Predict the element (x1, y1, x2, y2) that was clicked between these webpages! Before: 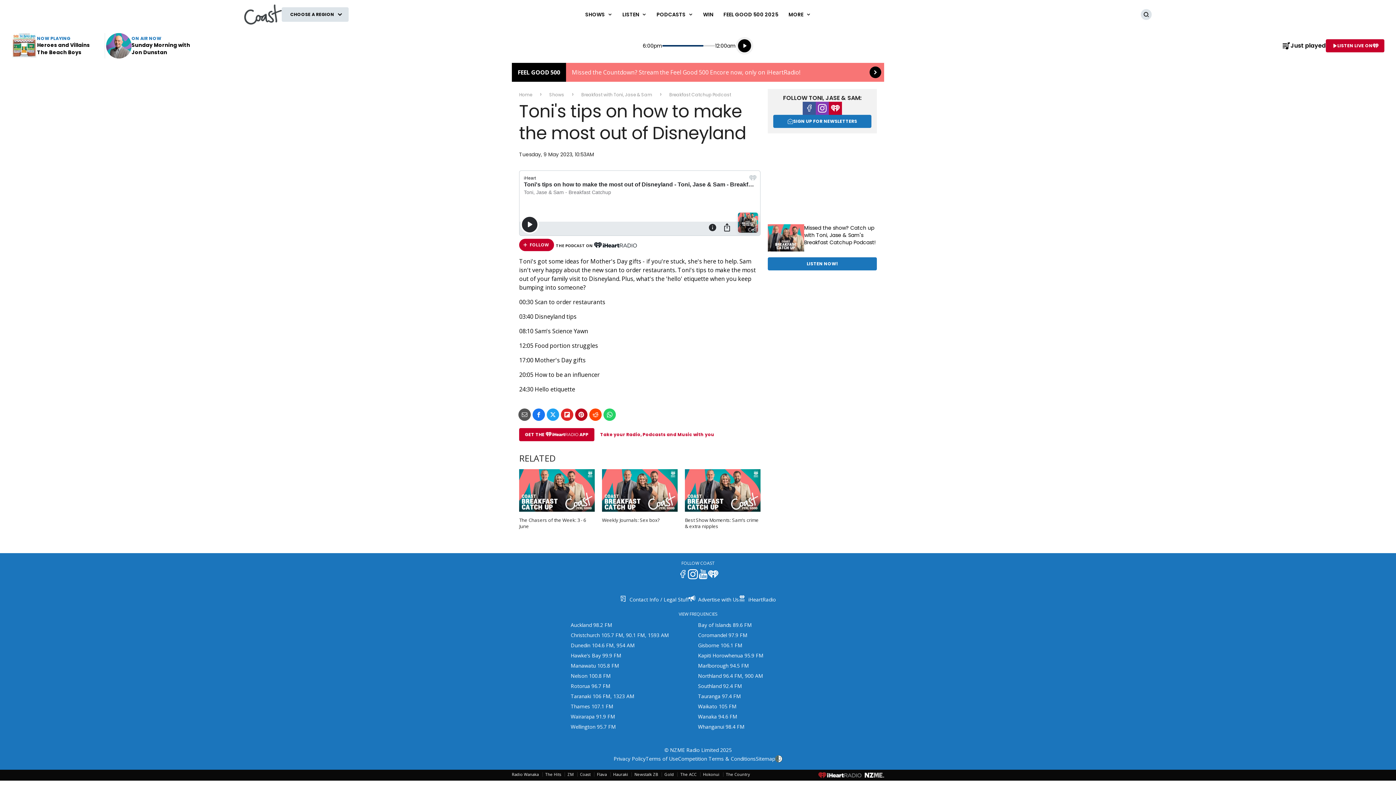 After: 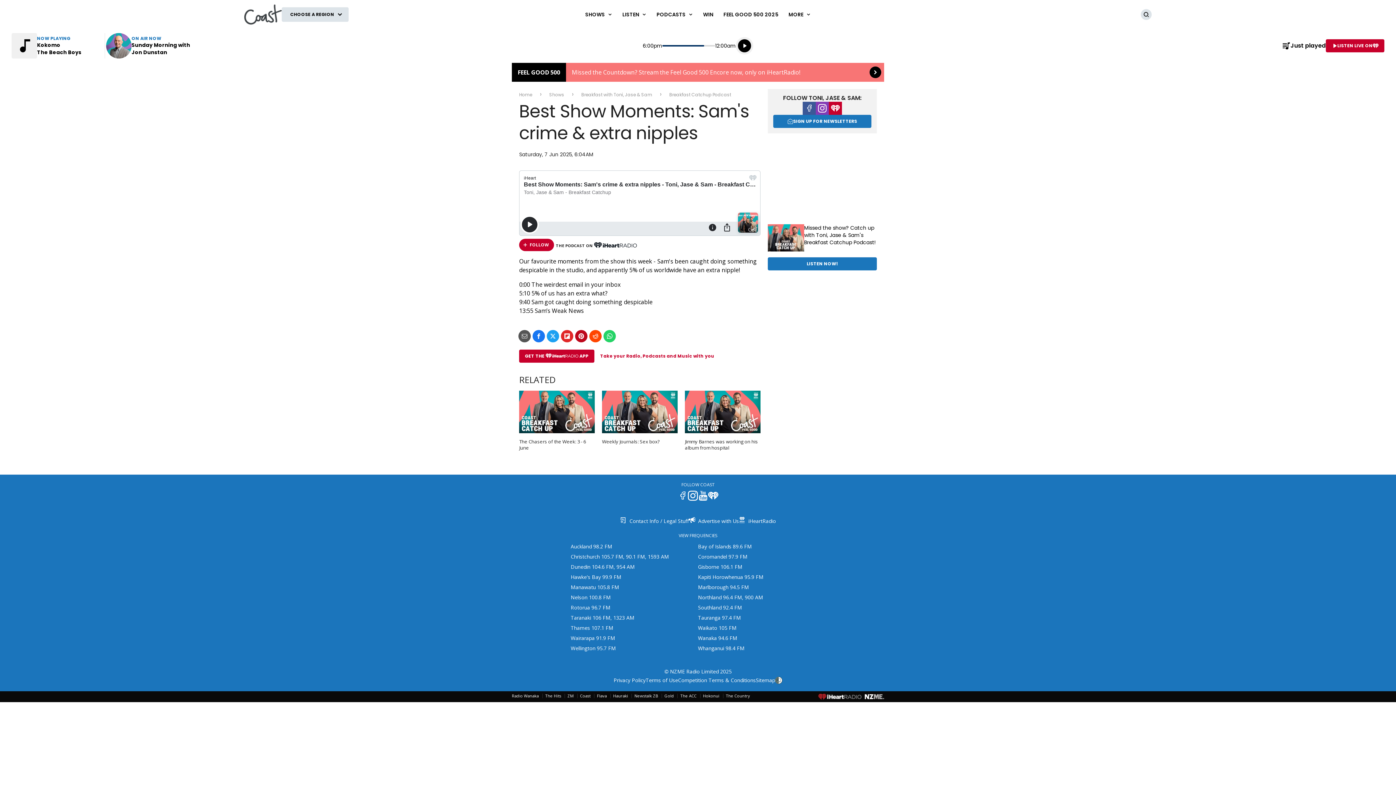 Action: bbox: (685, 469, 760, 535) label: Best Show Moments: Sam's crime & extra nipples